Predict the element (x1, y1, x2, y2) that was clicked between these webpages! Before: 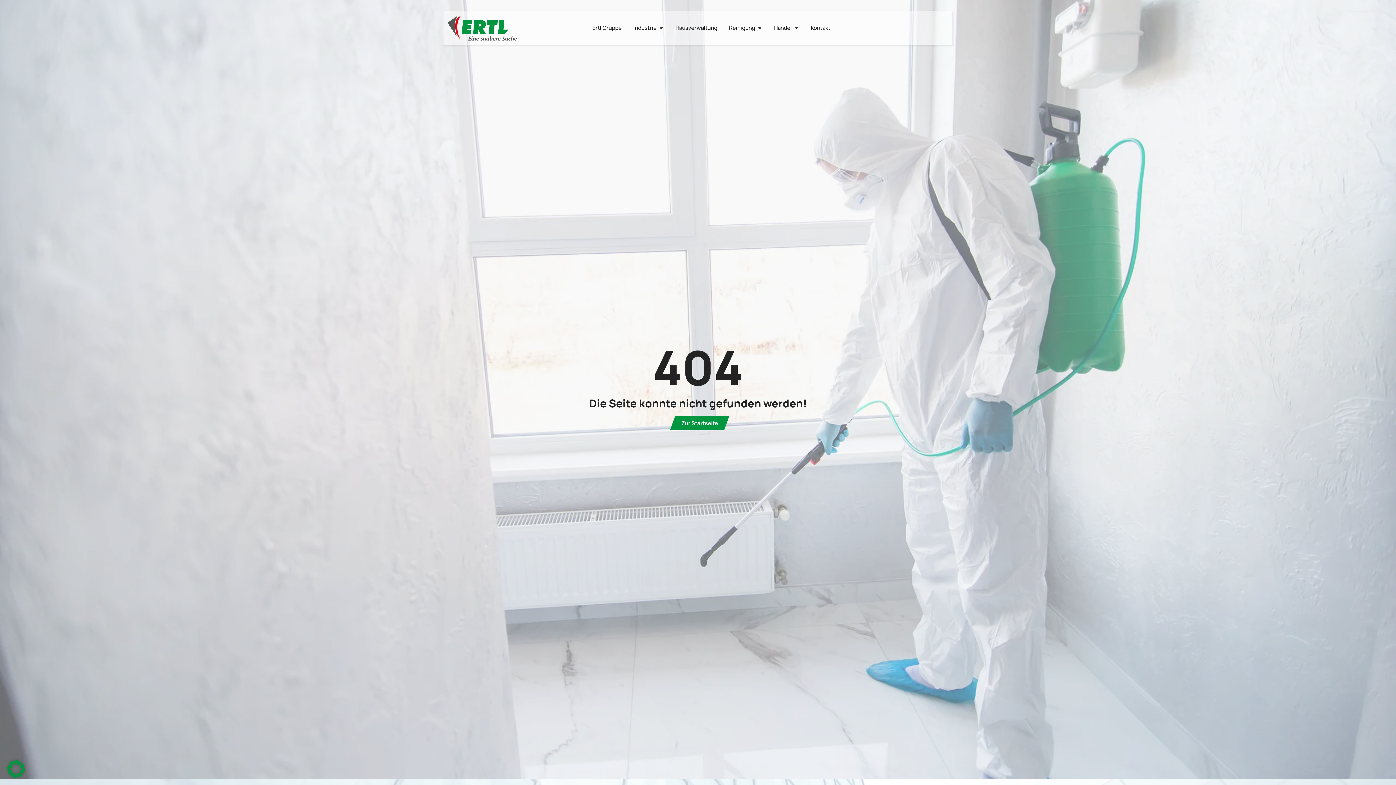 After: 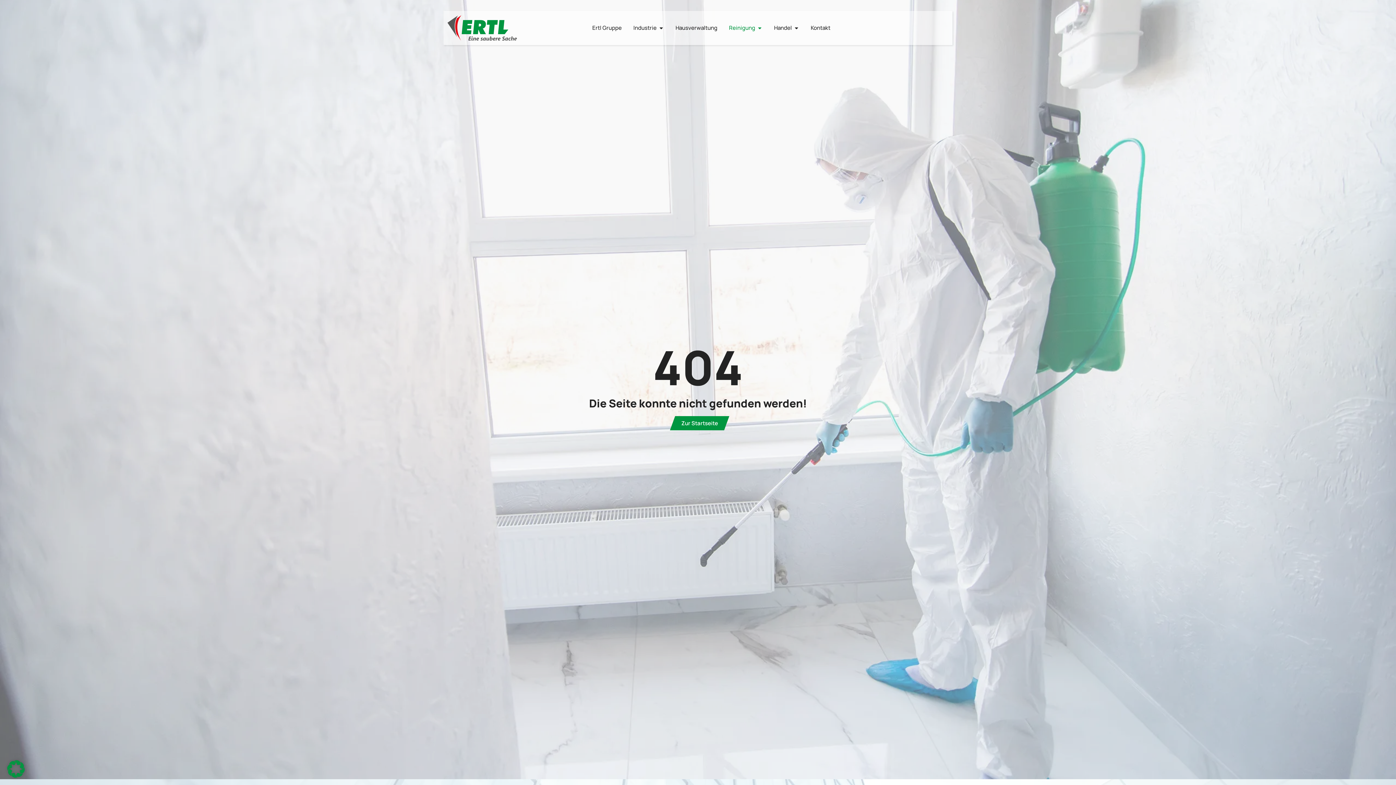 Action: label: Open Reinigung bbox: (757, 23, 762, 32)